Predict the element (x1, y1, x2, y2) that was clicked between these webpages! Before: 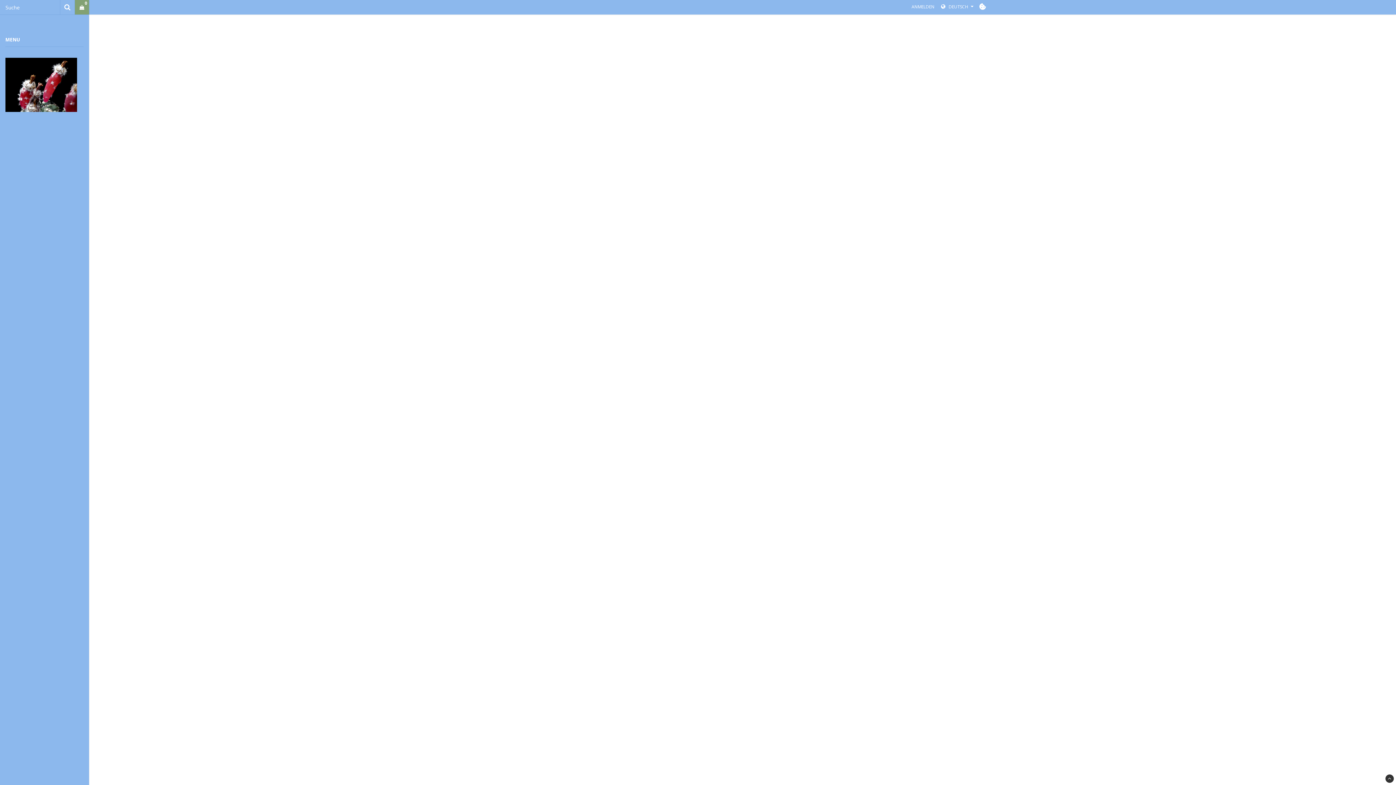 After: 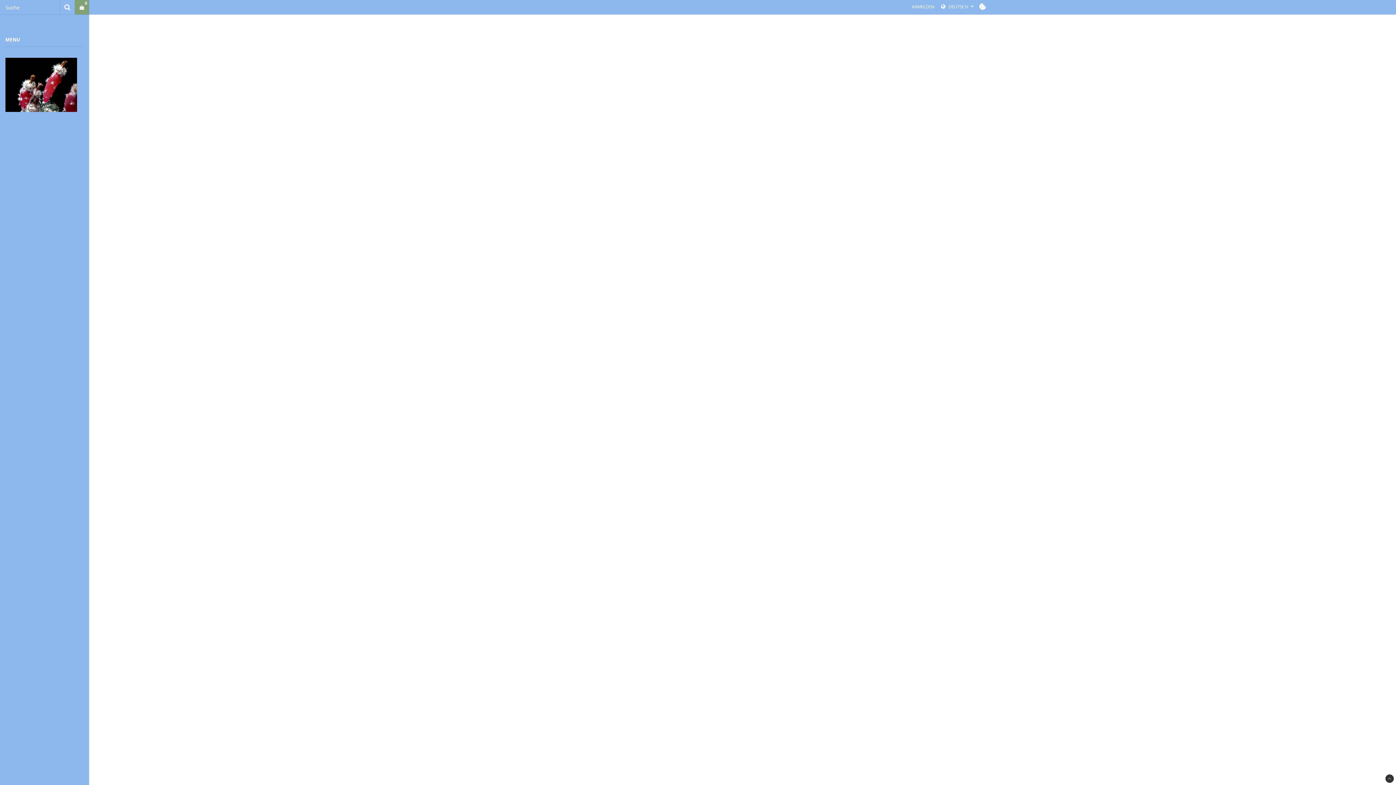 Action: label:  span slot="translation-backtotop" class="brew--back-to-top-link-text"> bbox: (1385, 774, 1394, 783)